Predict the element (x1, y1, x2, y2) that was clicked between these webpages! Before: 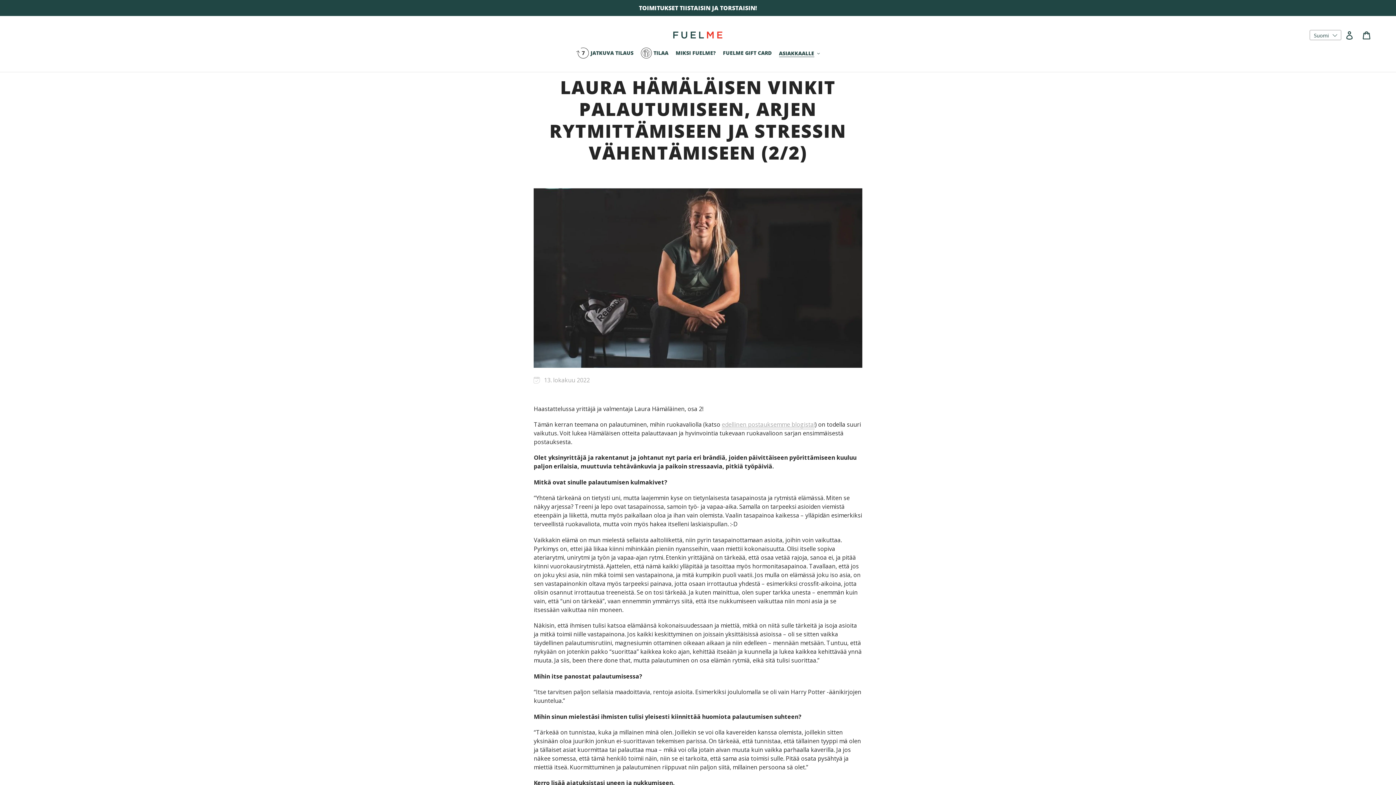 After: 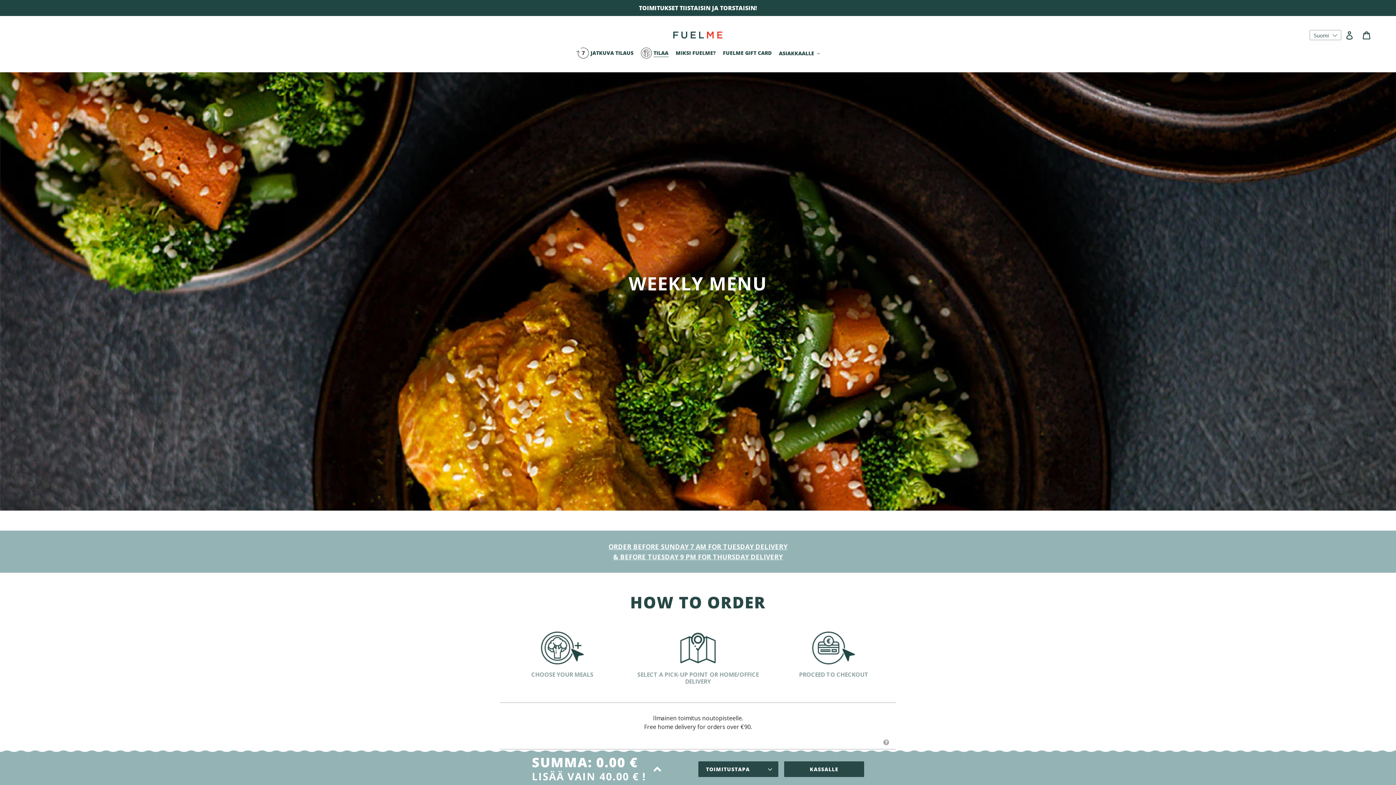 Action: label: TILAA bbox: (637, 47, 672, 59)